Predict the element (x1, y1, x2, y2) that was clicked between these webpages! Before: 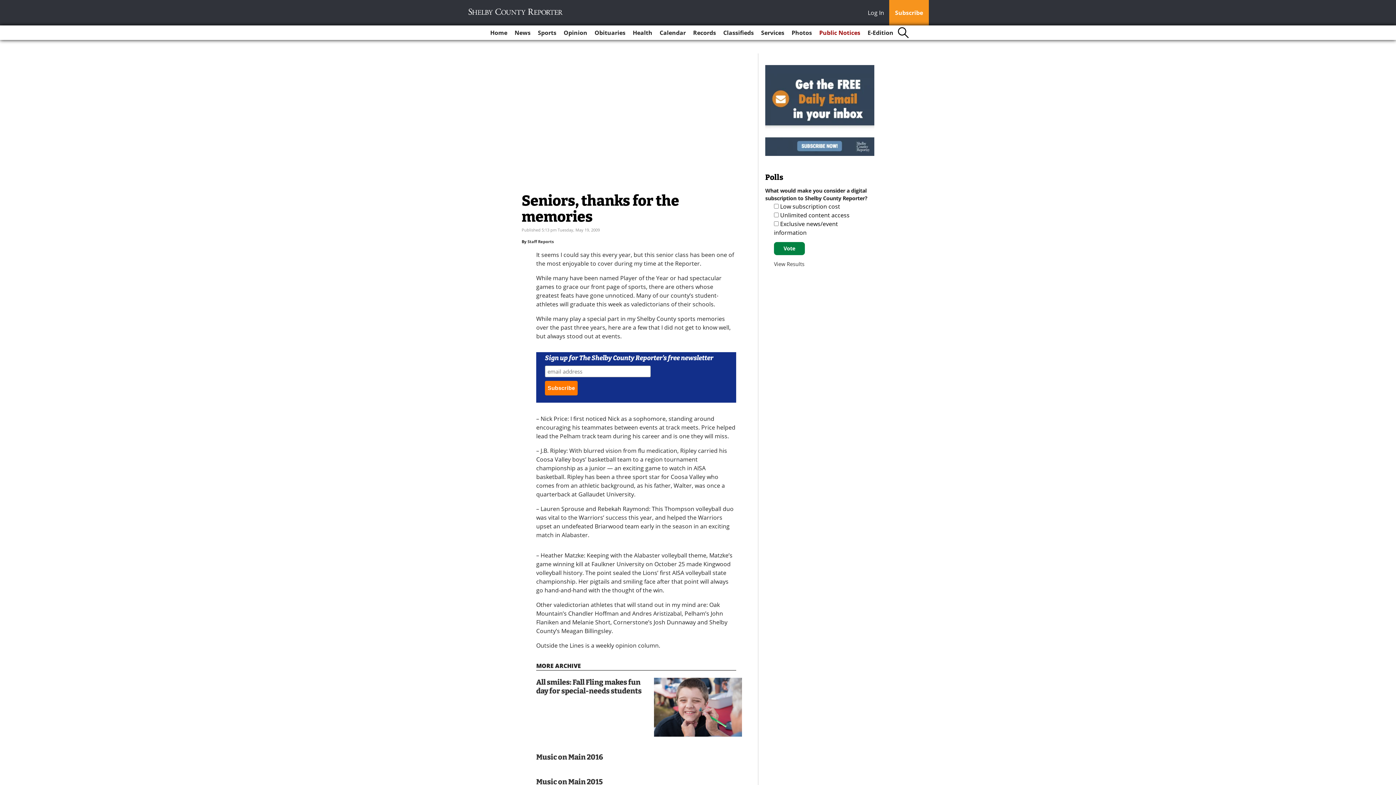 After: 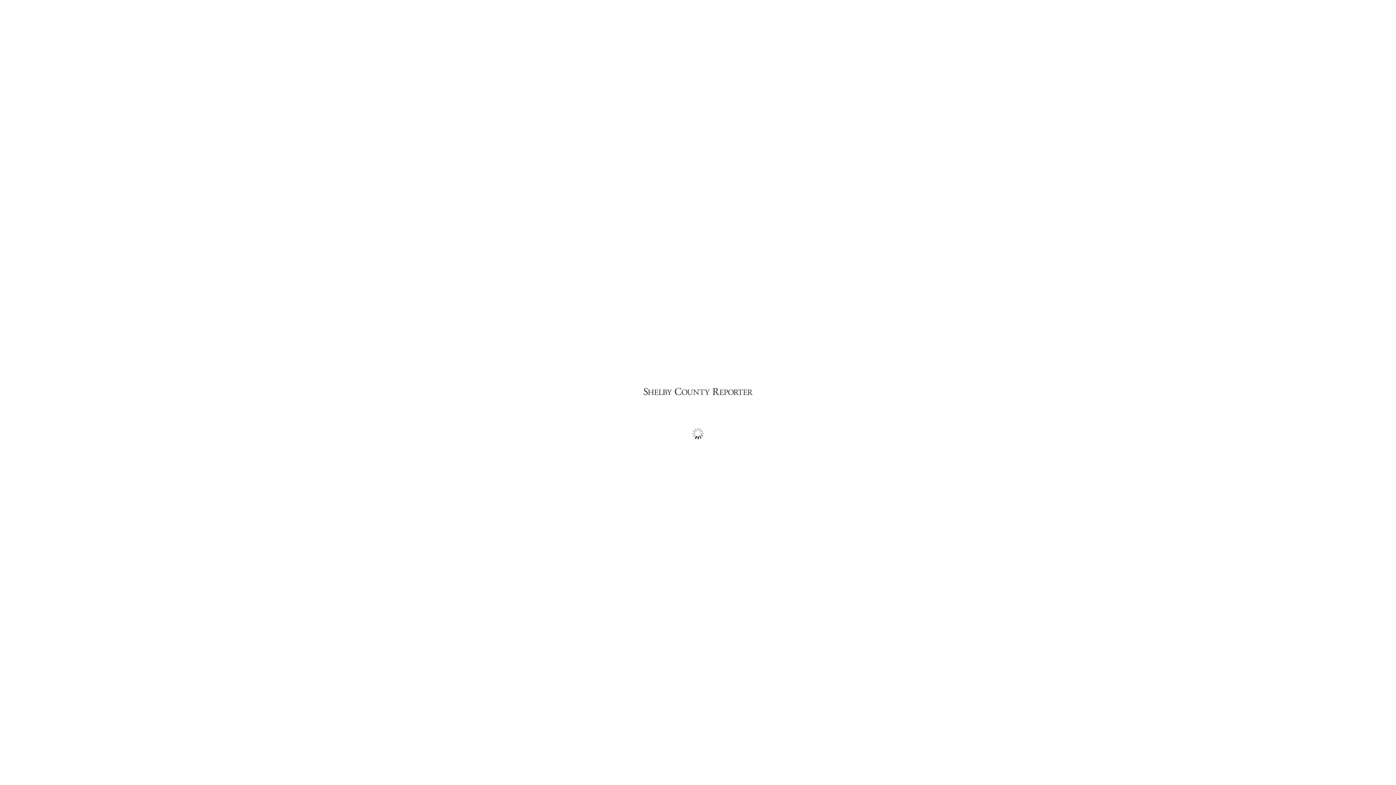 Action: label: E-Edition bbox: (864, 25, 896, 40)